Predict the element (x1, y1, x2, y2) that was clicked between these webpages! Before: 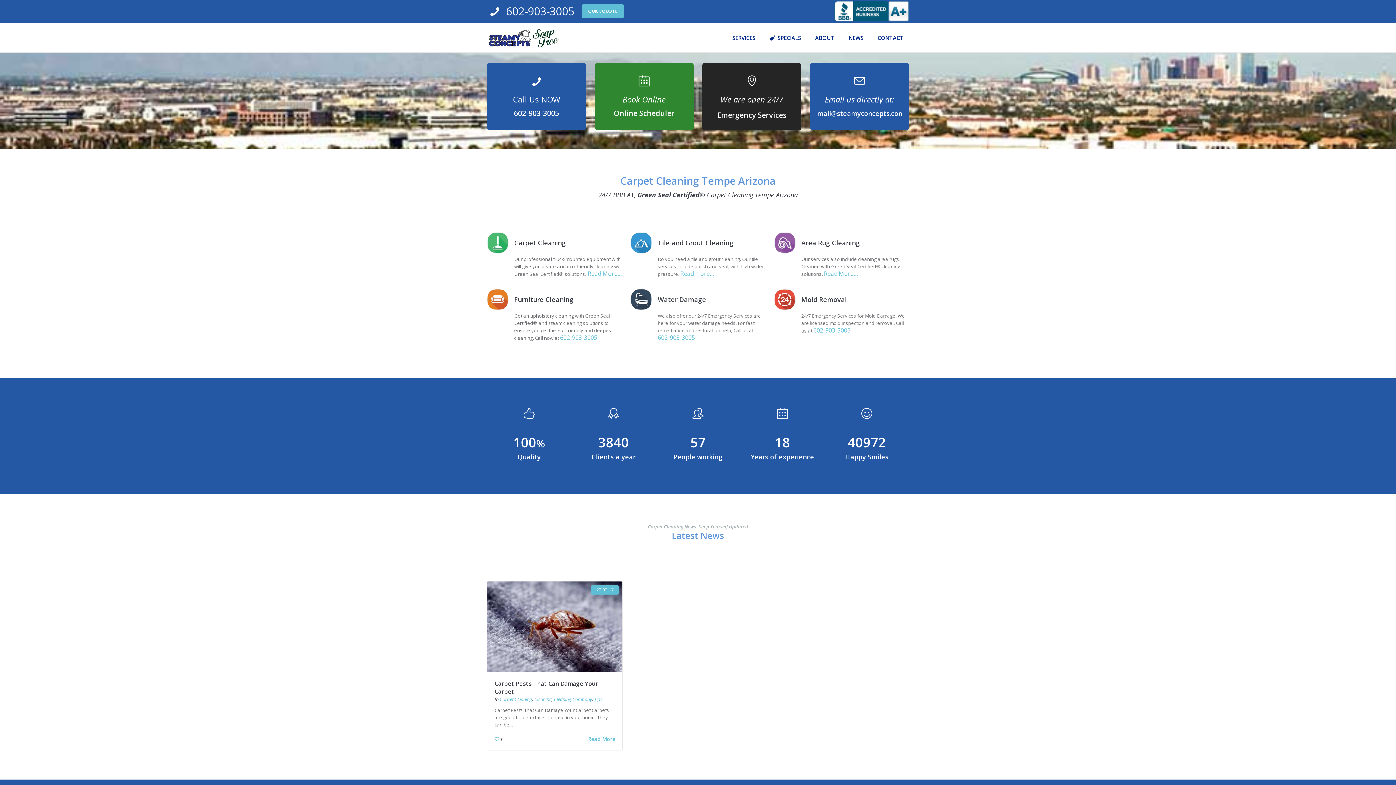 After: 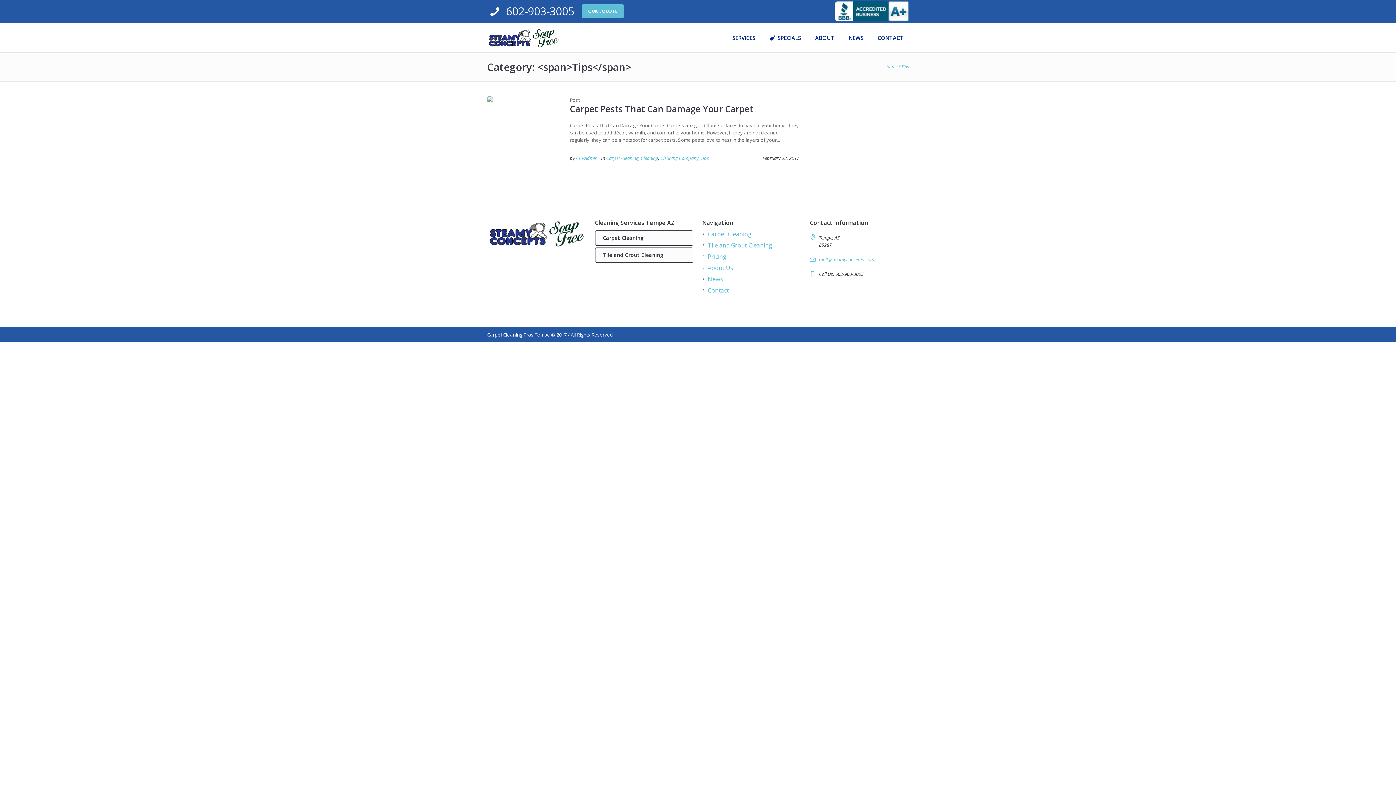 Action: label: Tips bbox: (594, 696, 602, 702)